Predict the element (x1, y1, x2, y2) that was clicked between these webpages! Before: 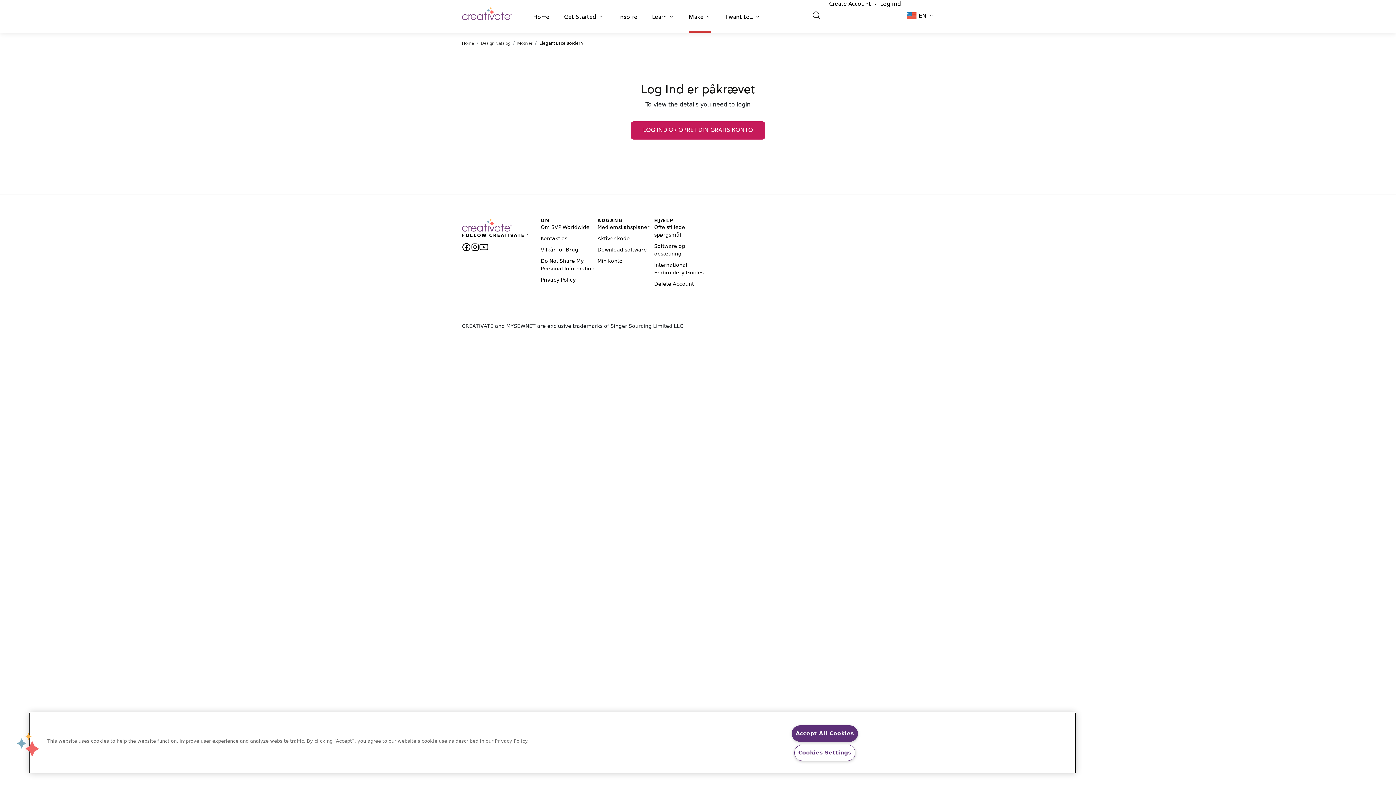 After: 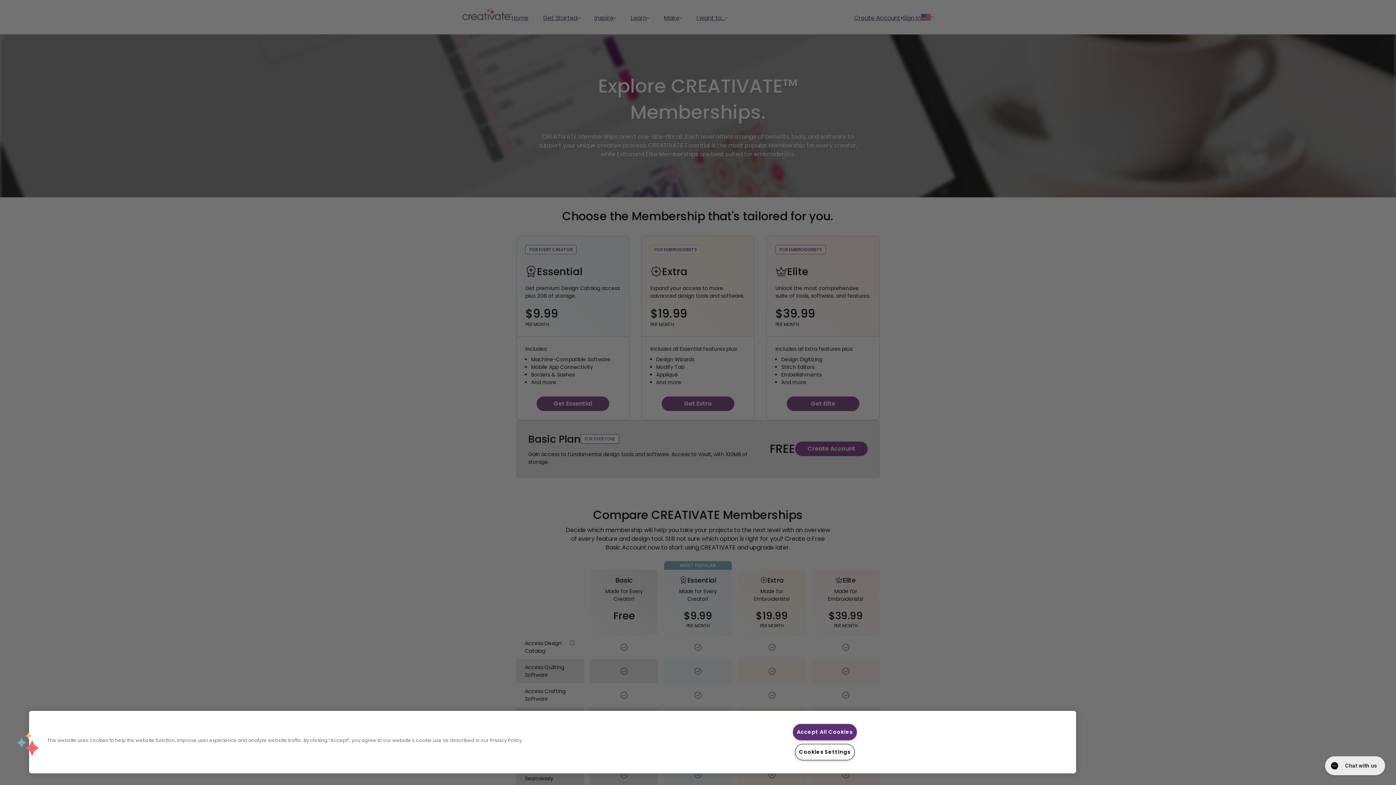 Action: label: Medlemskabsplaner bbox: (597, 224, 649, 230)